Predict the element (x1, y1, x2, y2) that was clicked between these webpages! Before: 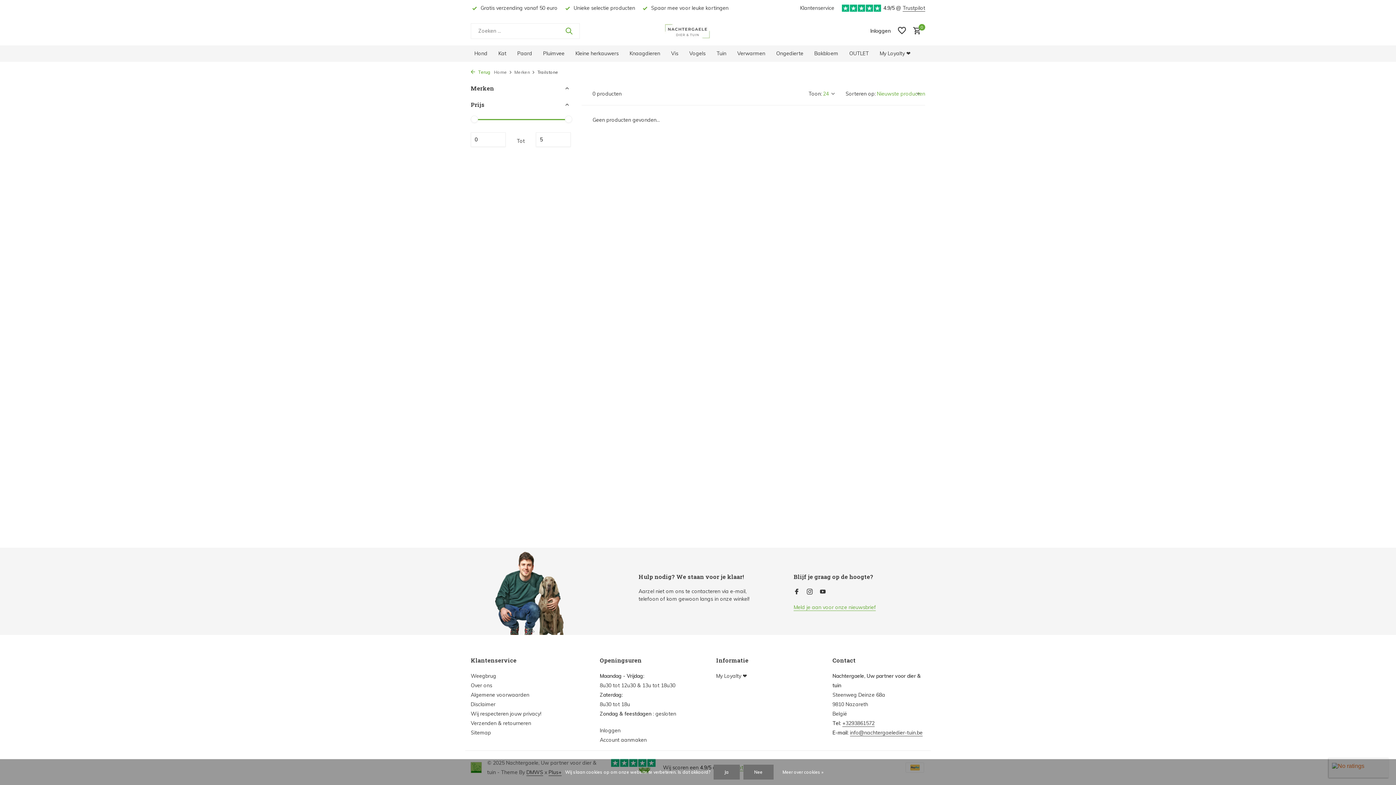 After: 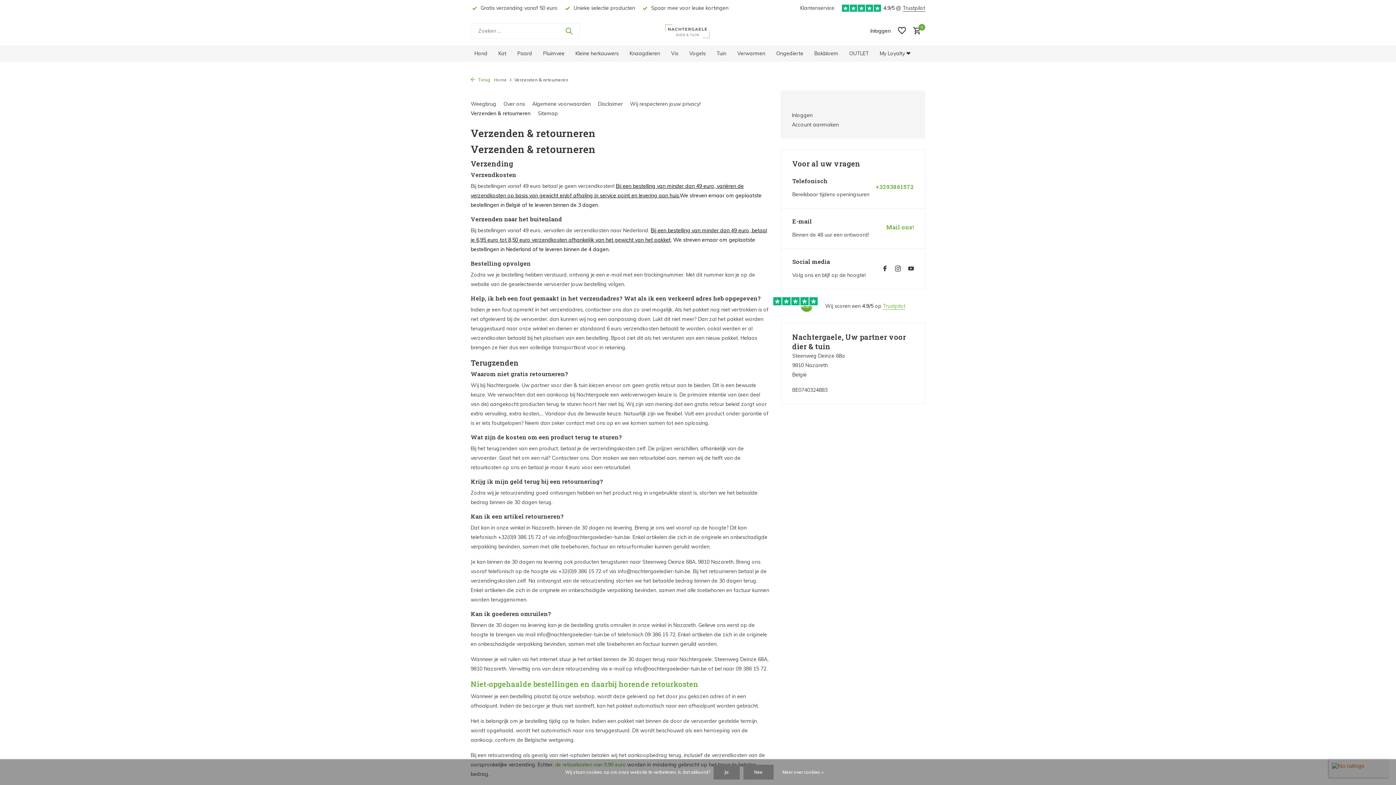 Action: bbox: (470, 720, 531, 726) label: Verzenden & retourneren